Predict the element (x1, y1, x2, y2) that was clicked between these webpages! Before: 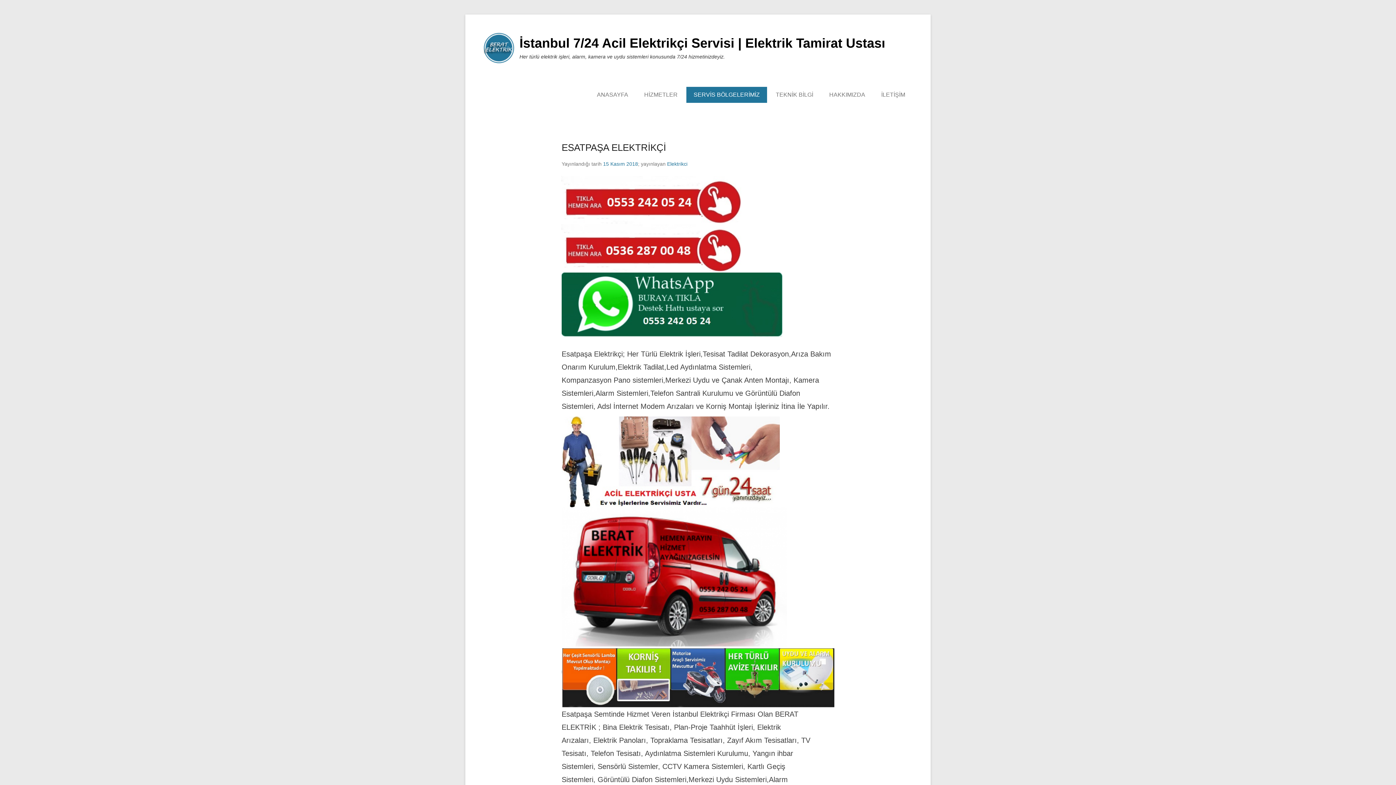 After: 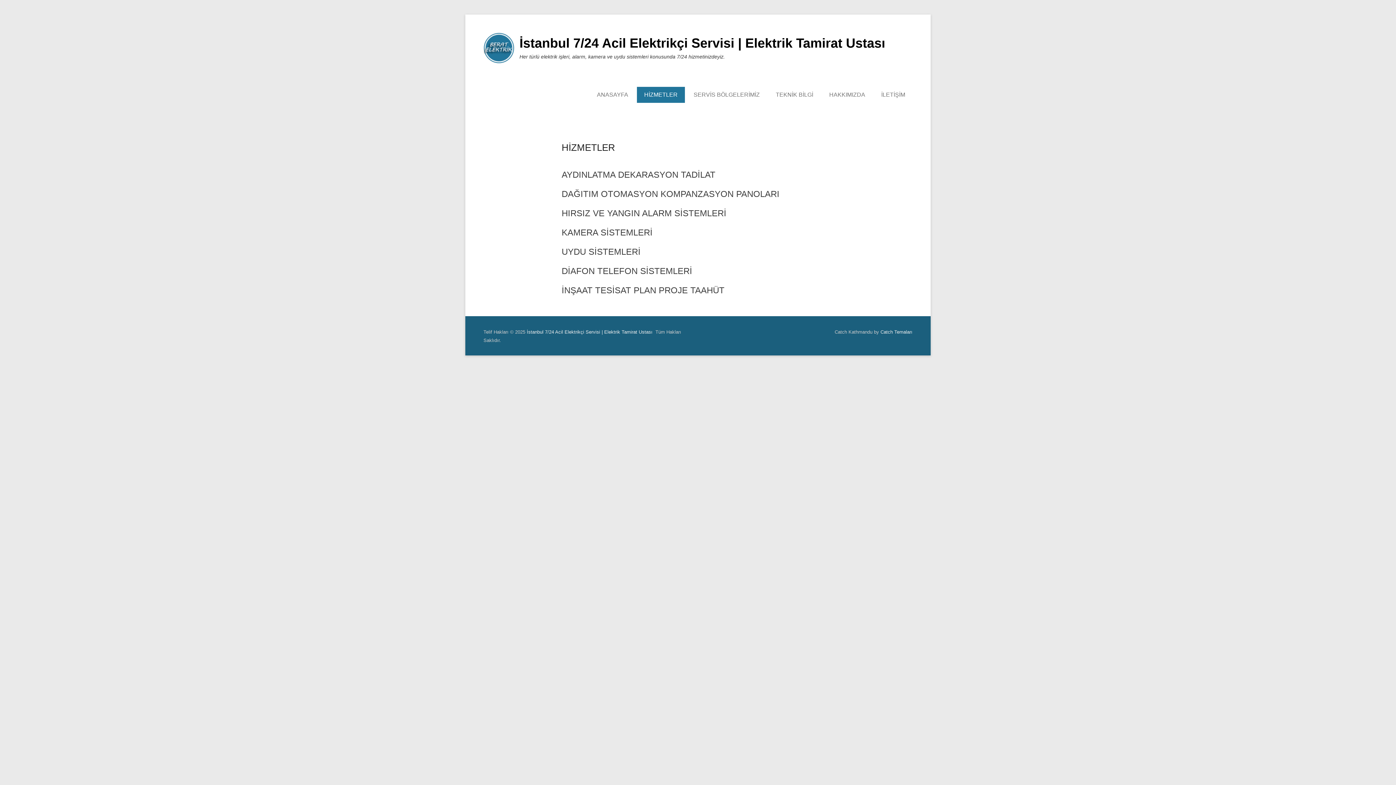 Action: bbox: (637, 86, 685, 102) label: HİZMETLER